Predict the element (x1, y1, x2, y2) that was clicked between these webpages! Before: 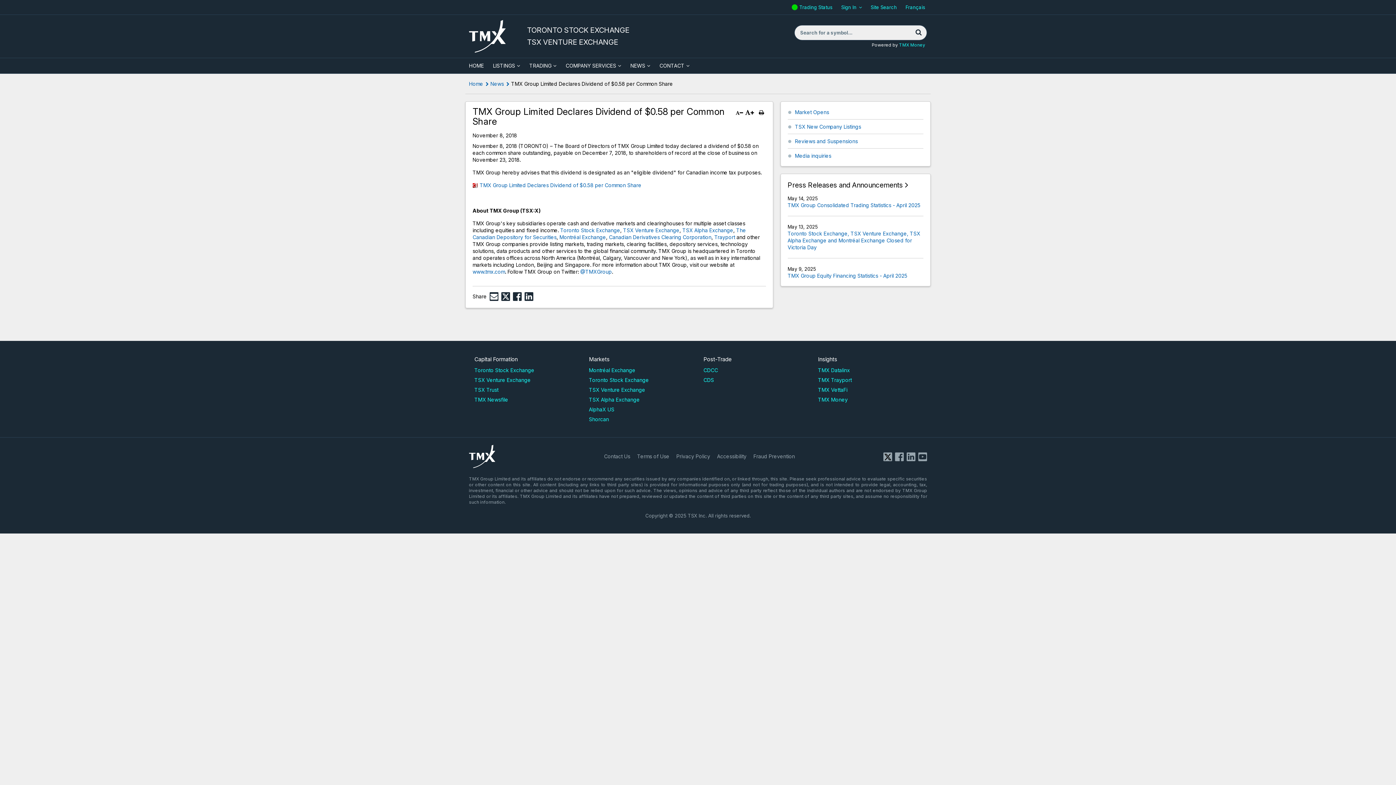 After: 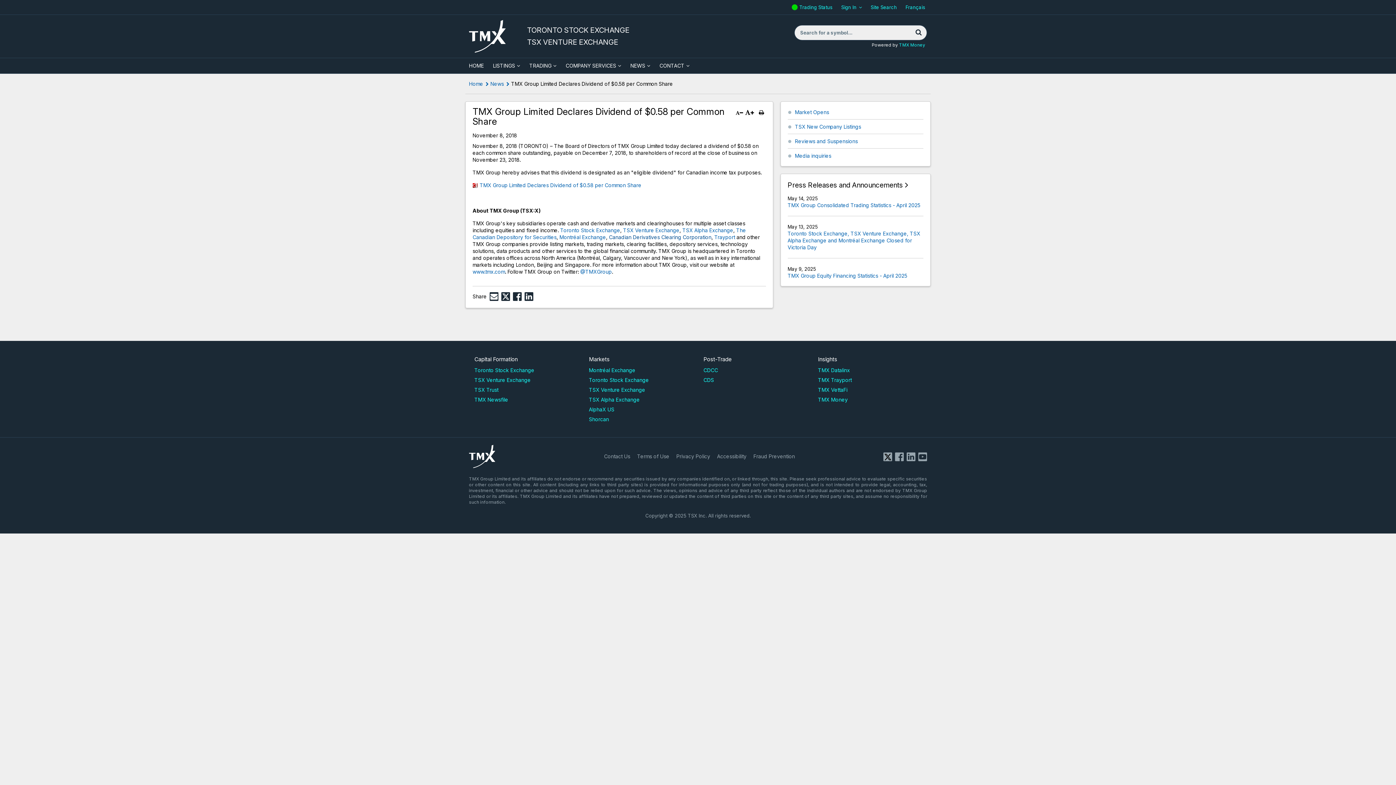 Action: bbox: (609, 234, 711, 240) label: Canadian Derivatives Clearing Corporation